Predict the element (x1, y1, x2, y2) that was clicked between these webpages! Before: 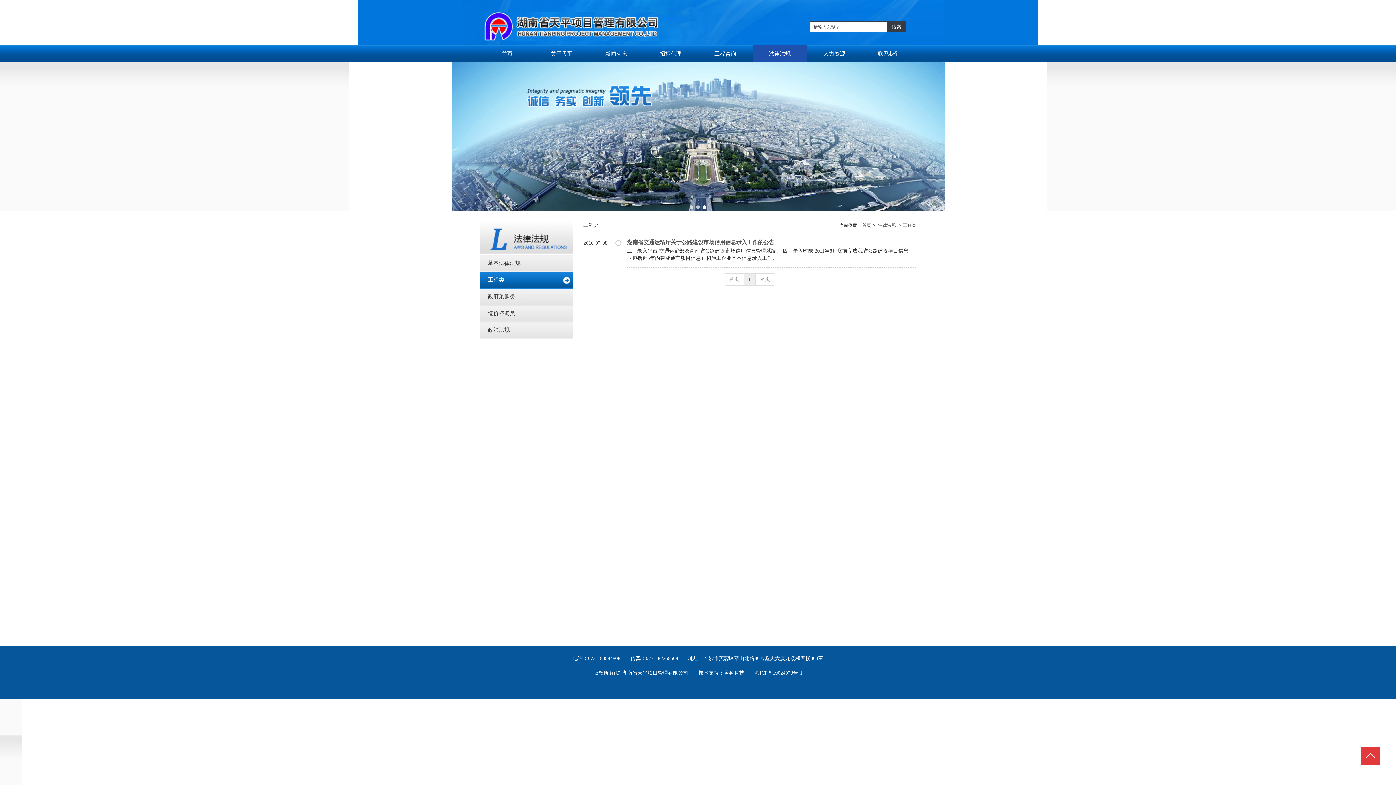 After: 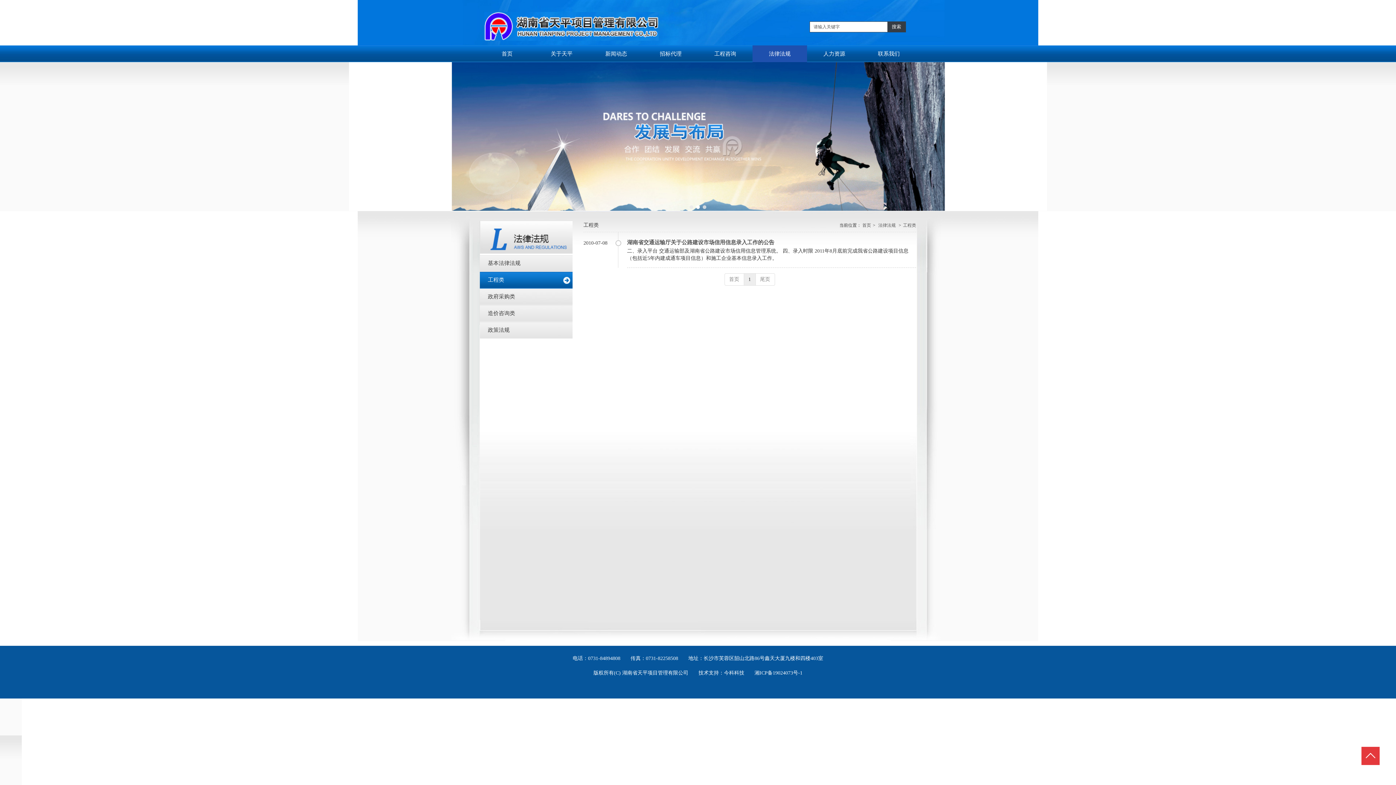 Action: bbox: (480, 272, 572, 288) label: 工程类